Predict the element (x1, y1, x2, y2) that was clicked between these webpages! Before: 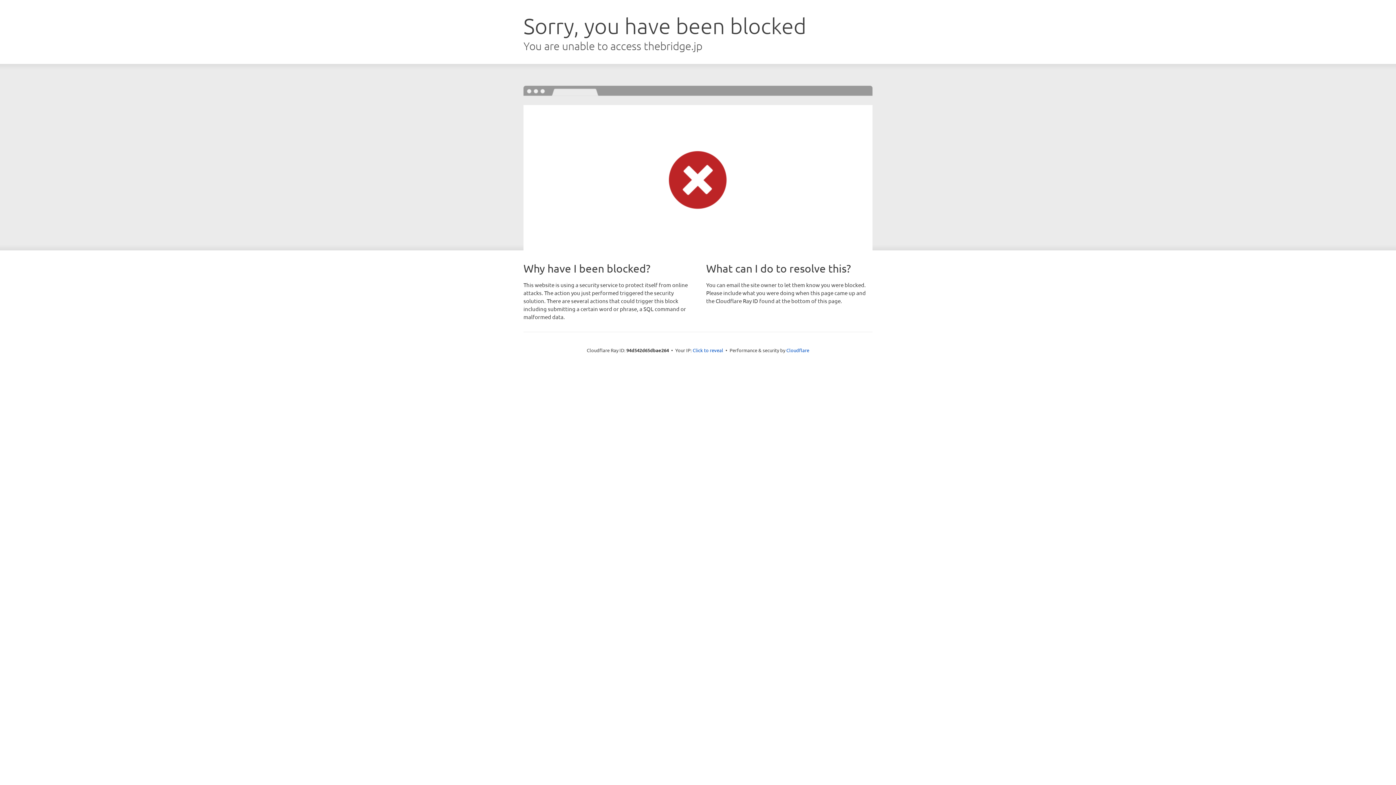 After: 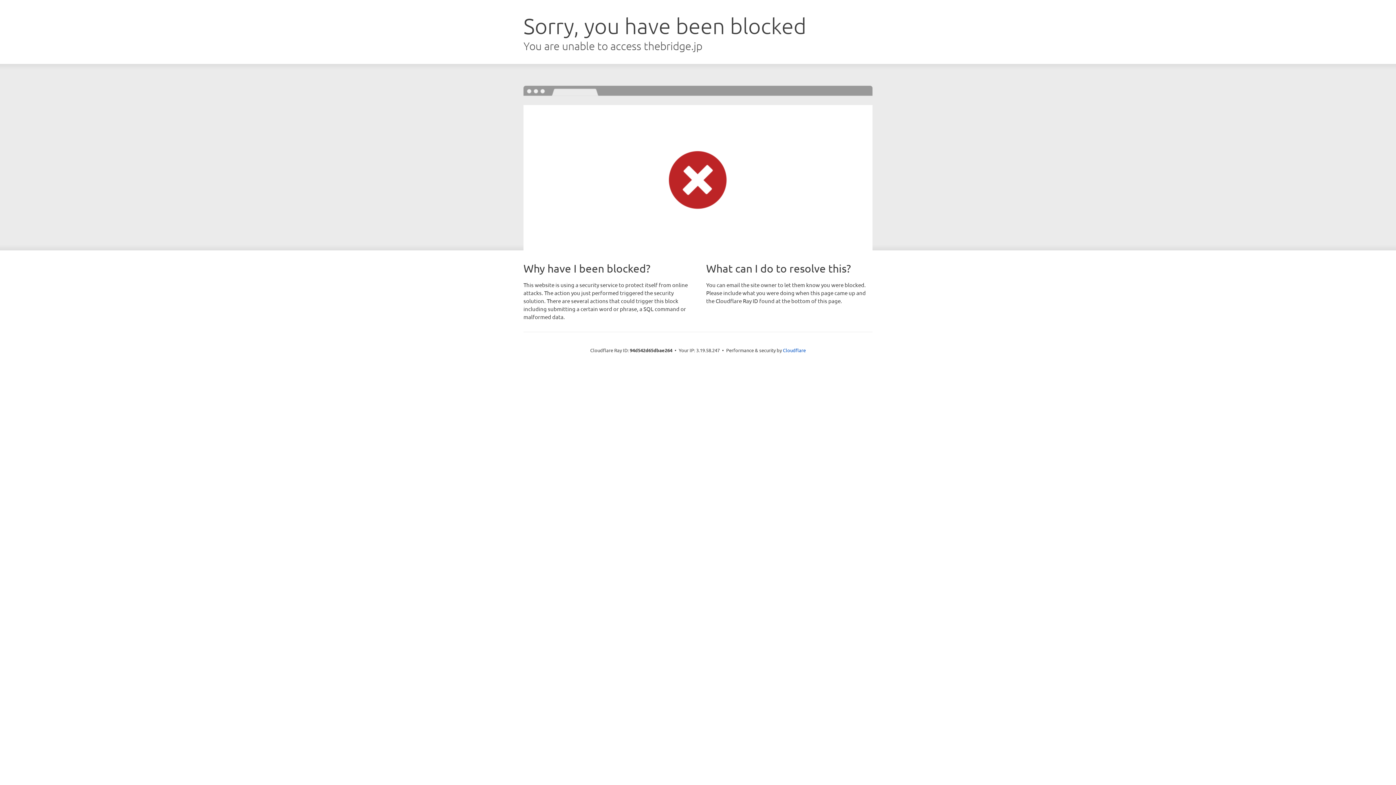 Action: bbox: (692, 346, 723, 353) label: Click to reveal